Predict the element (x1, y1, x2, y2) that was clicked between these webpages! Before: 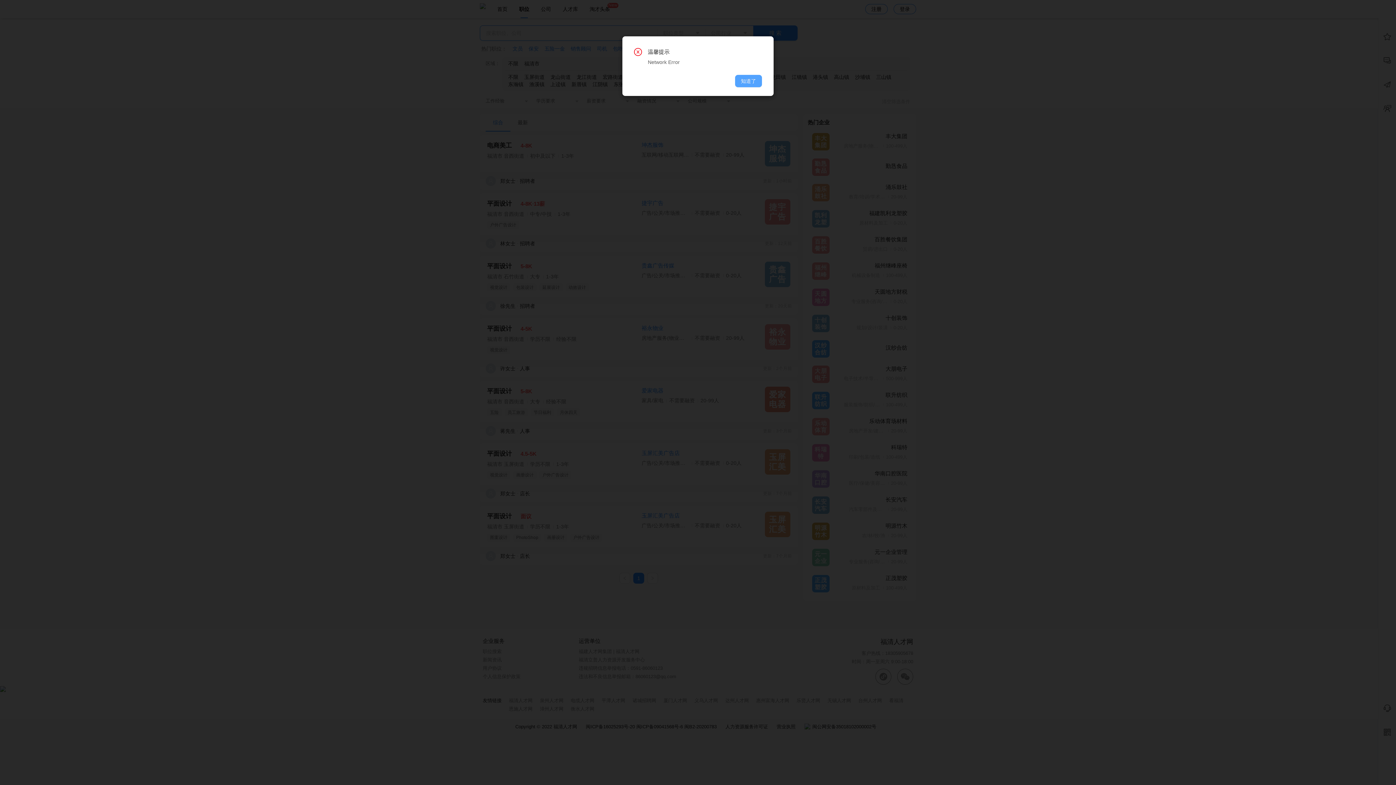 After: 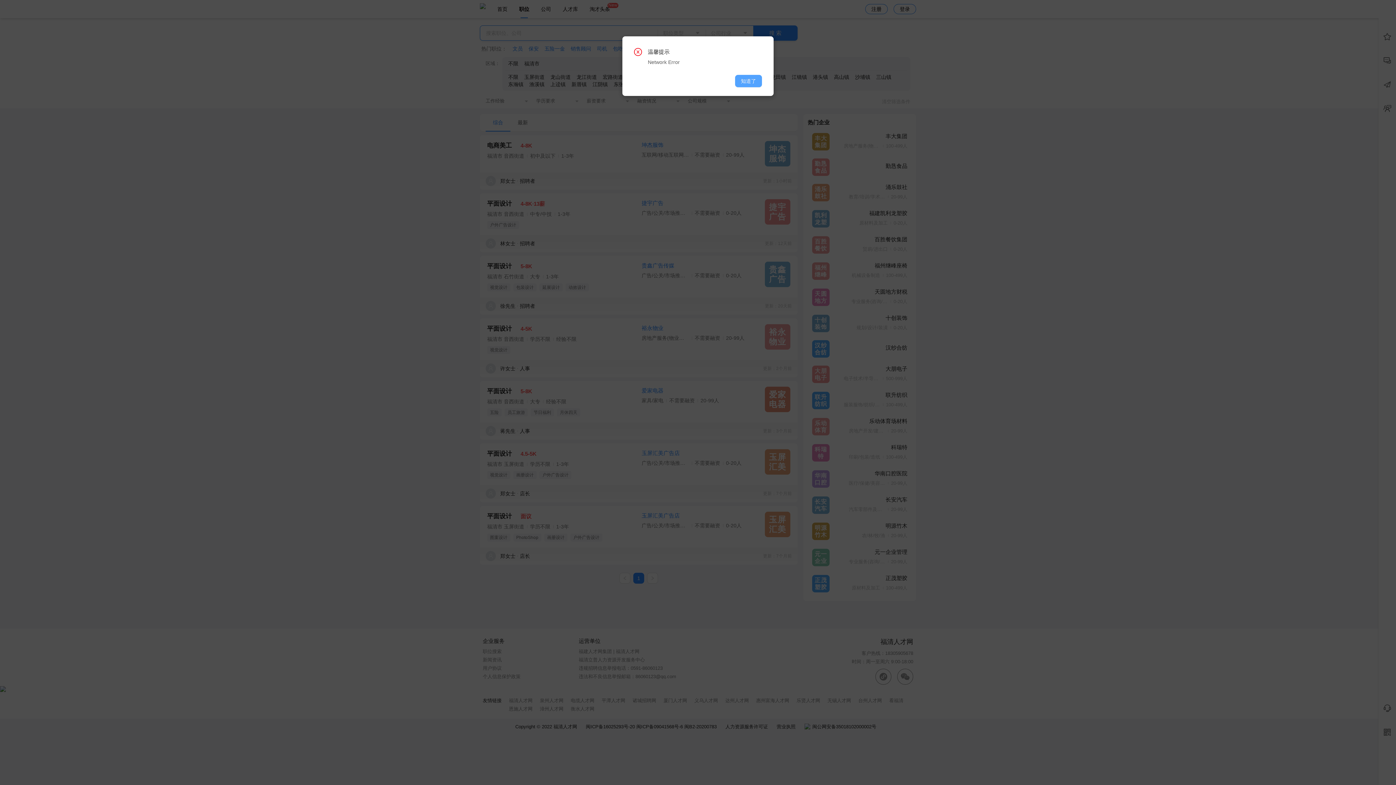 Action: bbox: (718, 72, 732, 79) label: 知道了